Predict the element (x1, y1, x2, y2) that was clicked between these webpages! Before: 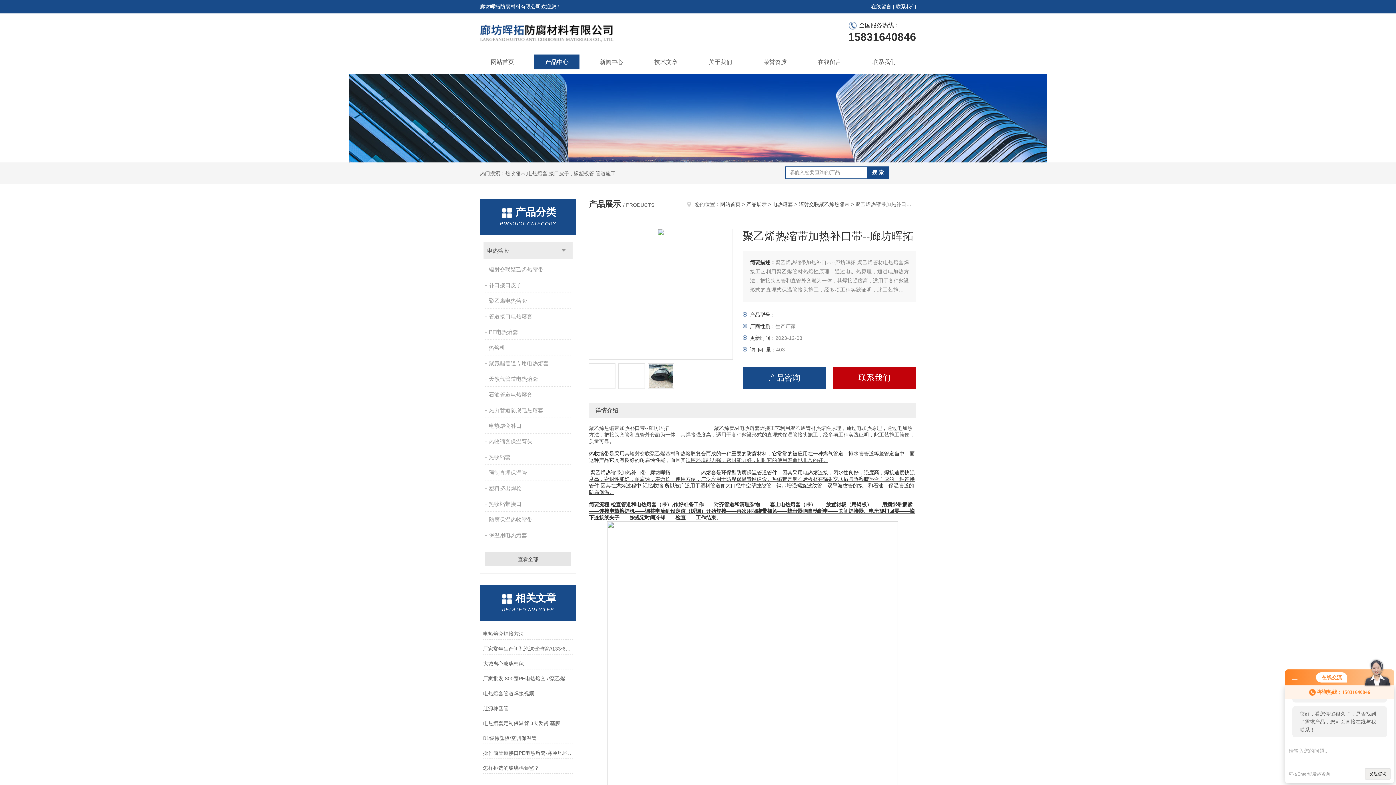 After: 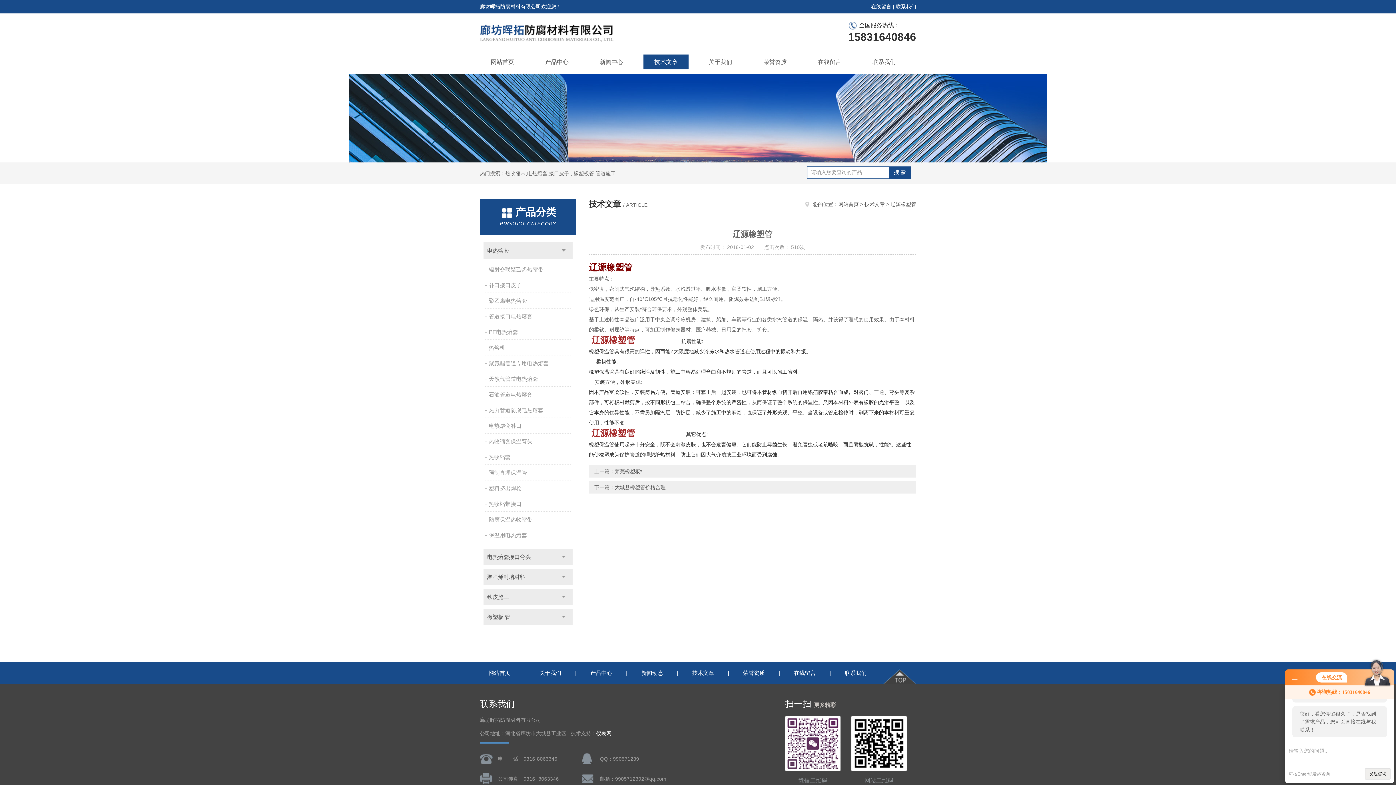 Action: label: 辽源橡塑管 bbox: (483, 703, 573, 714)